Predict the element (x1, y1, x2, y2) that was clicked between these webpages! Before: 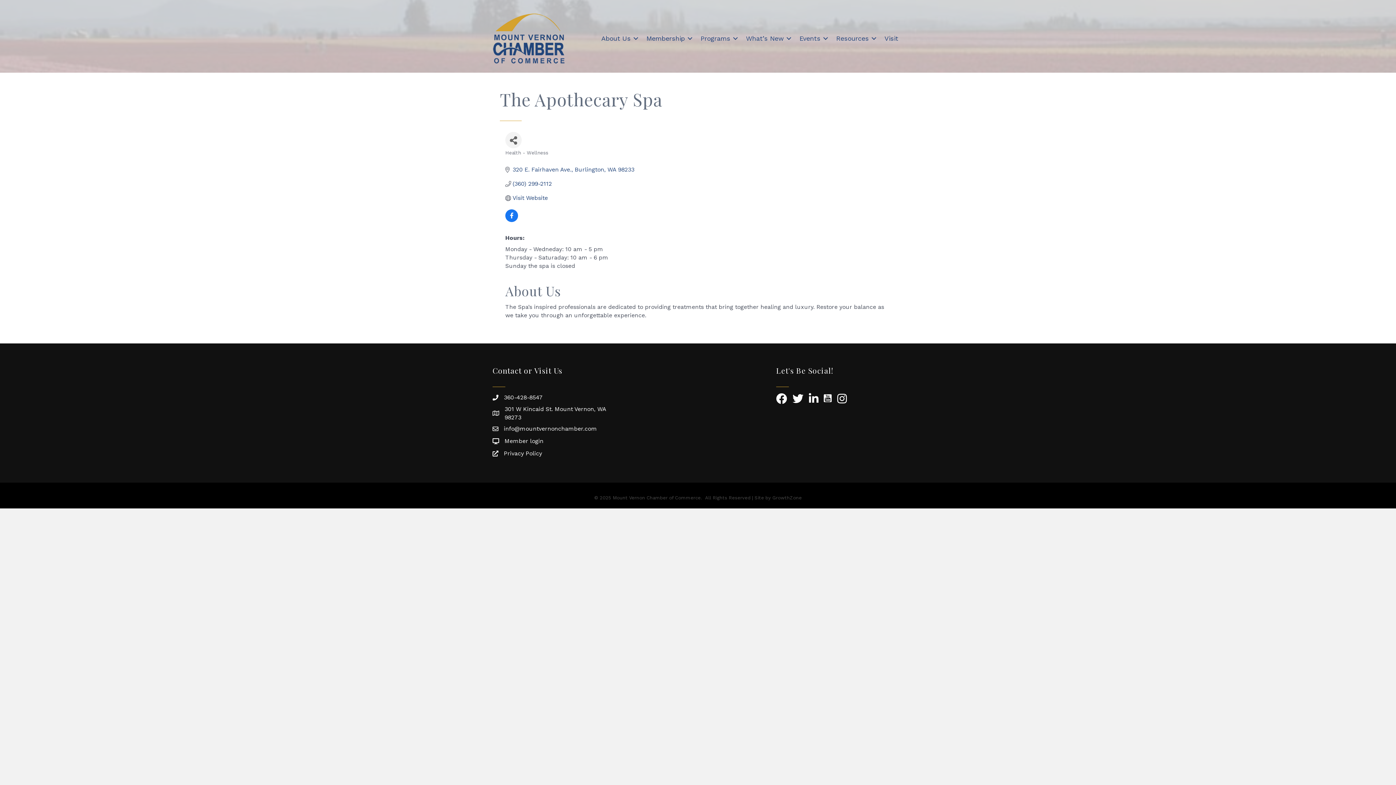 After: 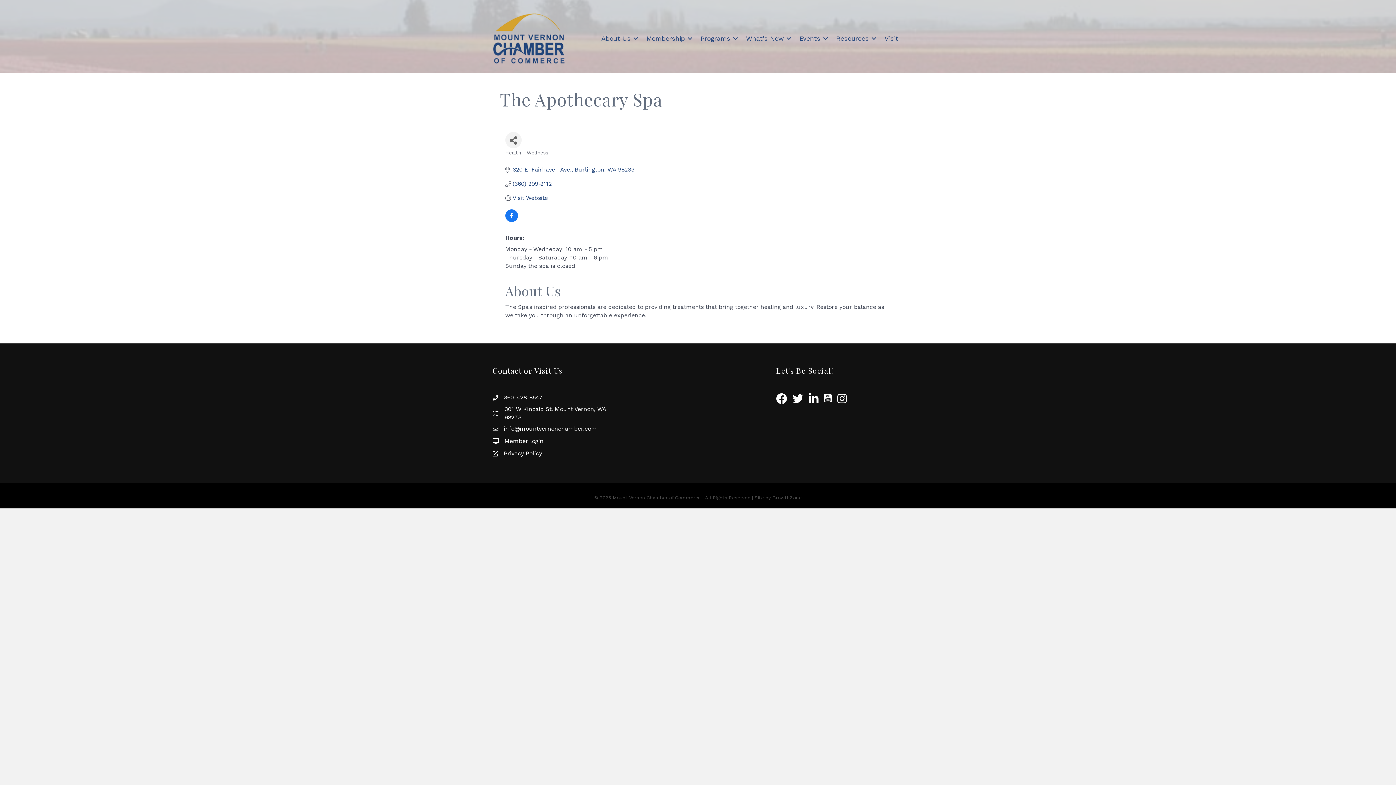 Action: label: info@mountvernonchamber.com bbox: (504, 425, 597, 432)